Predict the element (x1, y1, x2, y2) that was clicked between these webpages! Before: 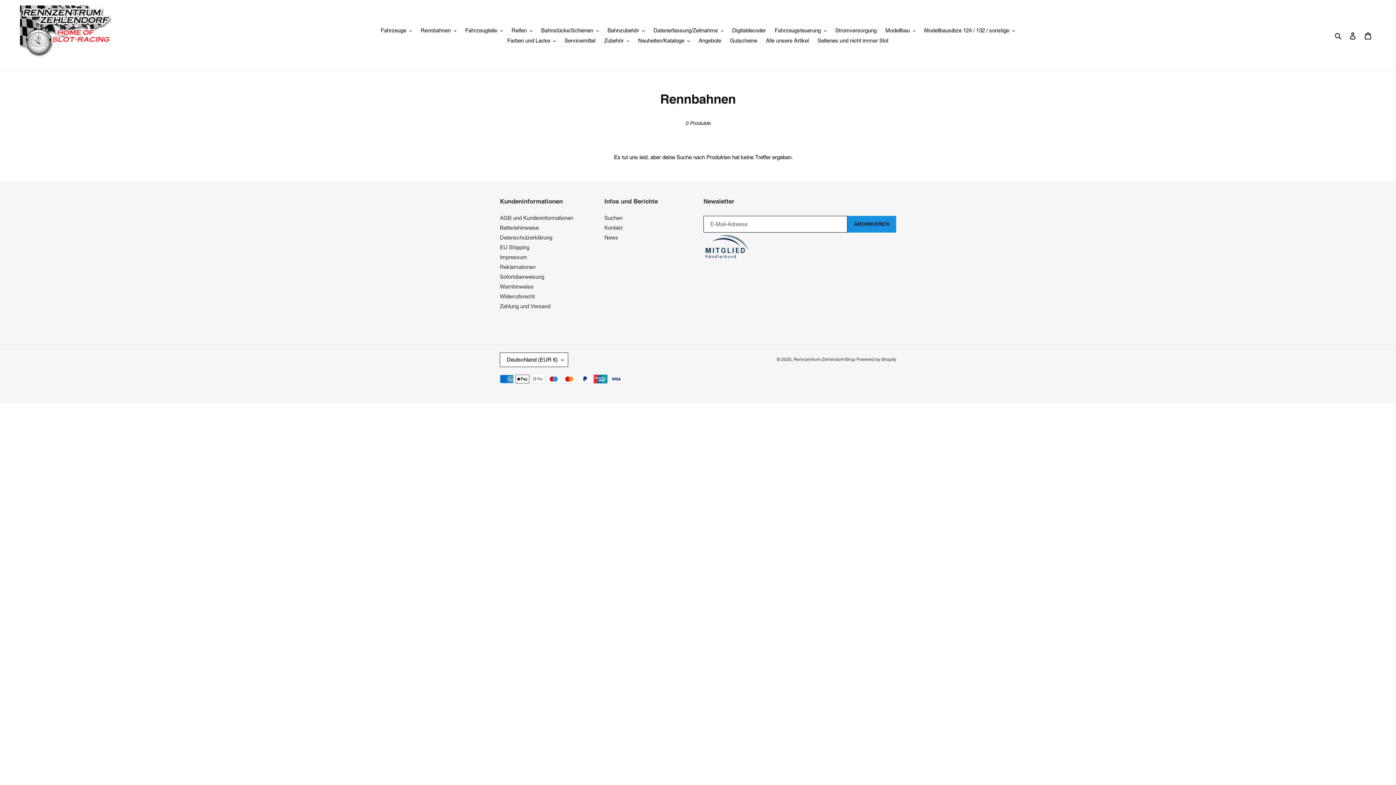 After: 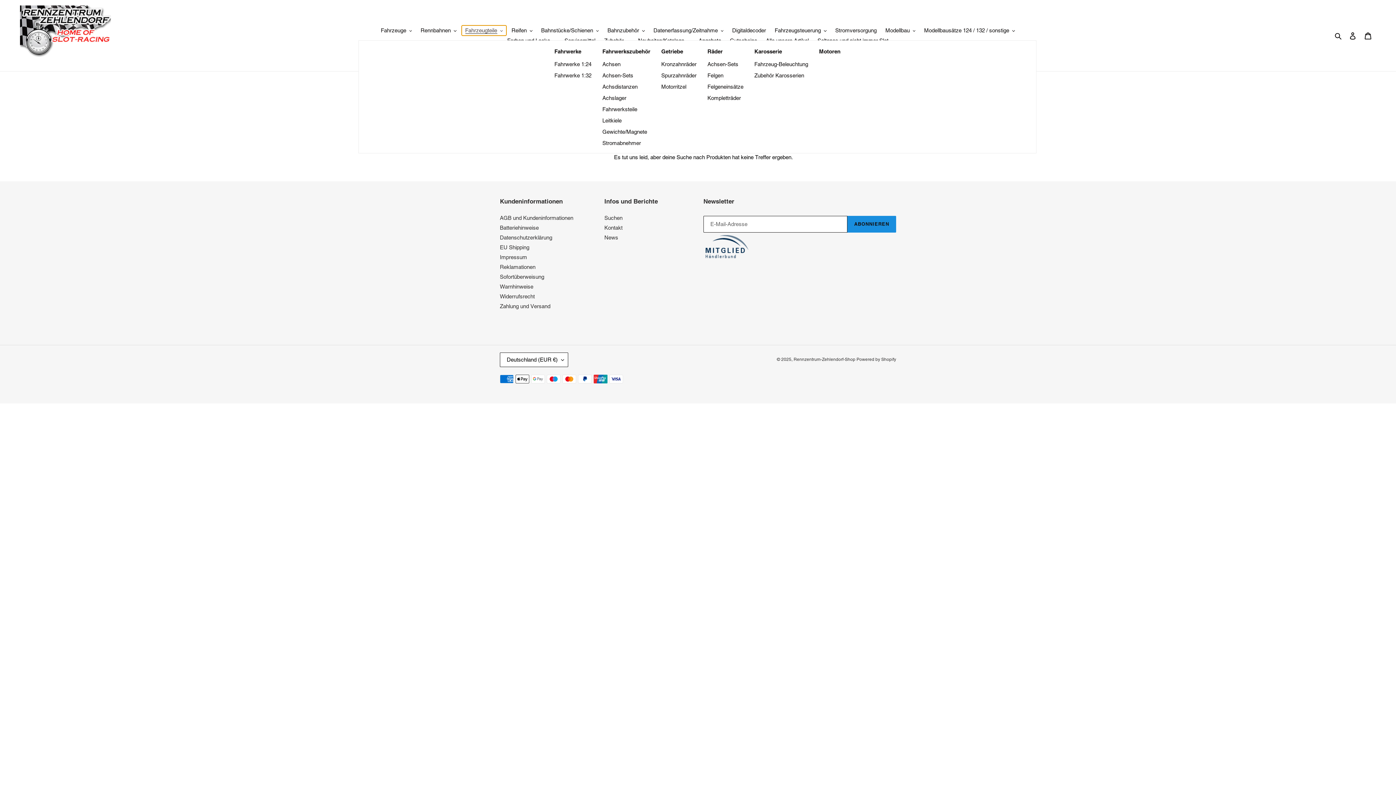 Action: label: Fahrzeugteile bbox: (461, 25, 506, 35)